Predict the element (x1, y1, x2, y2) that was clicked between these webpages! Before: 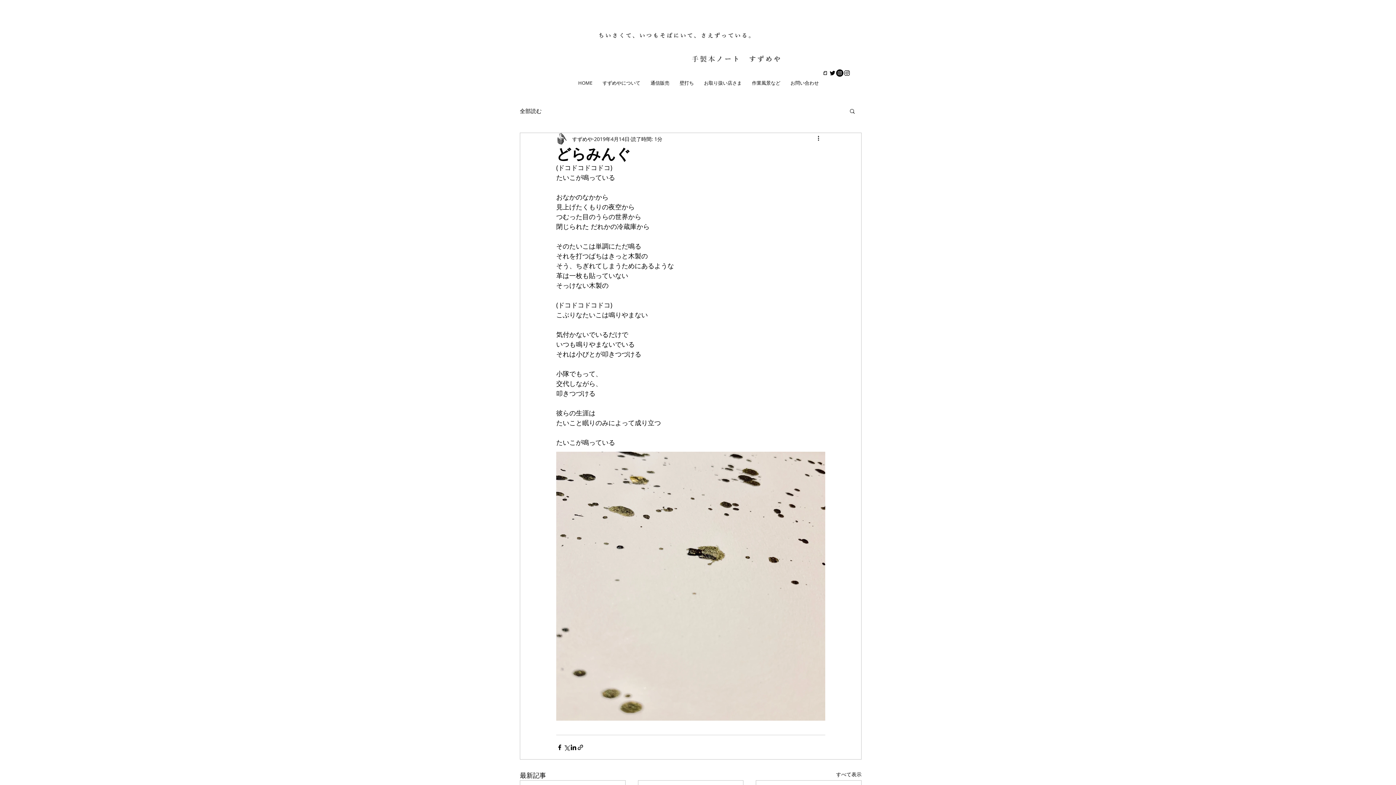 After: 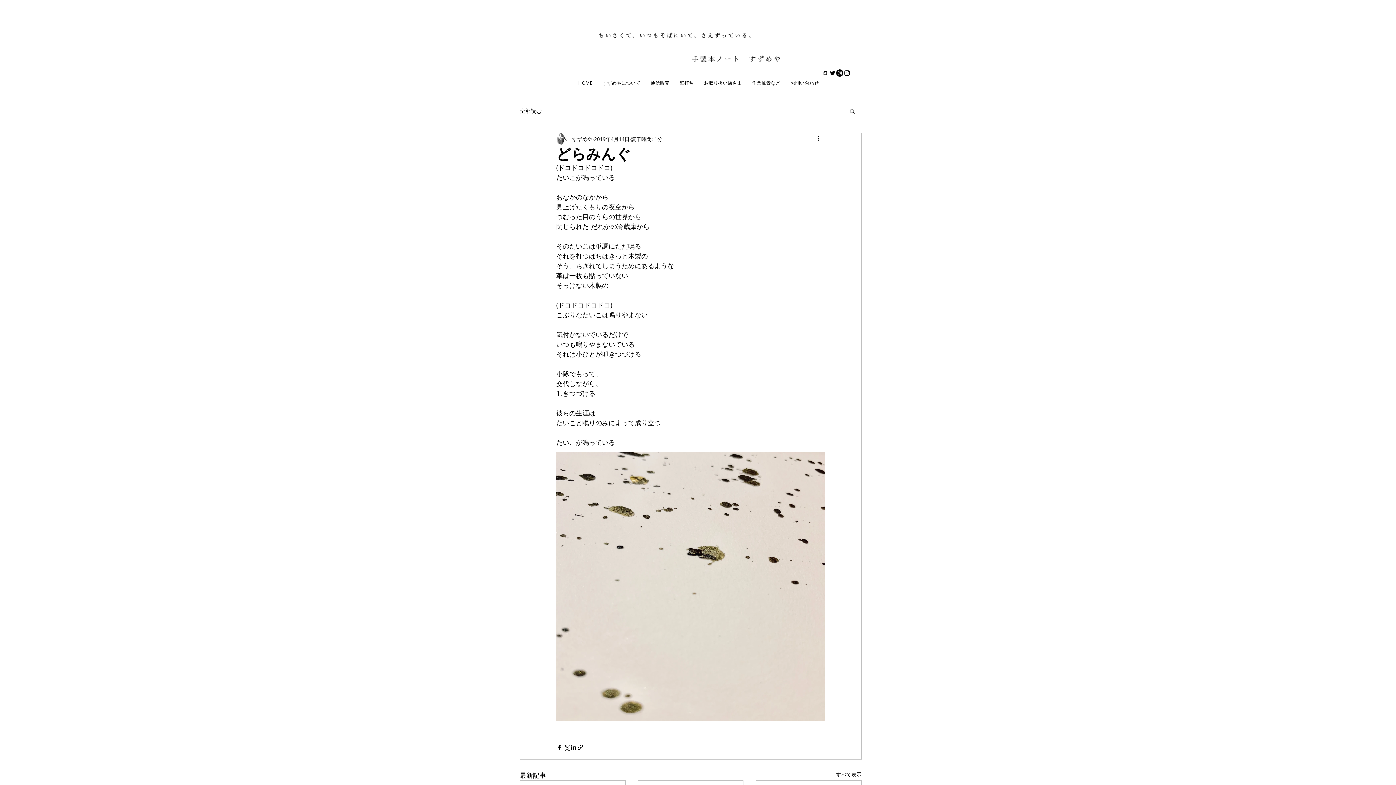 Action: bbox: (843, 69, 850, 76) label: 手製本ノート、紙こもの　すずめや